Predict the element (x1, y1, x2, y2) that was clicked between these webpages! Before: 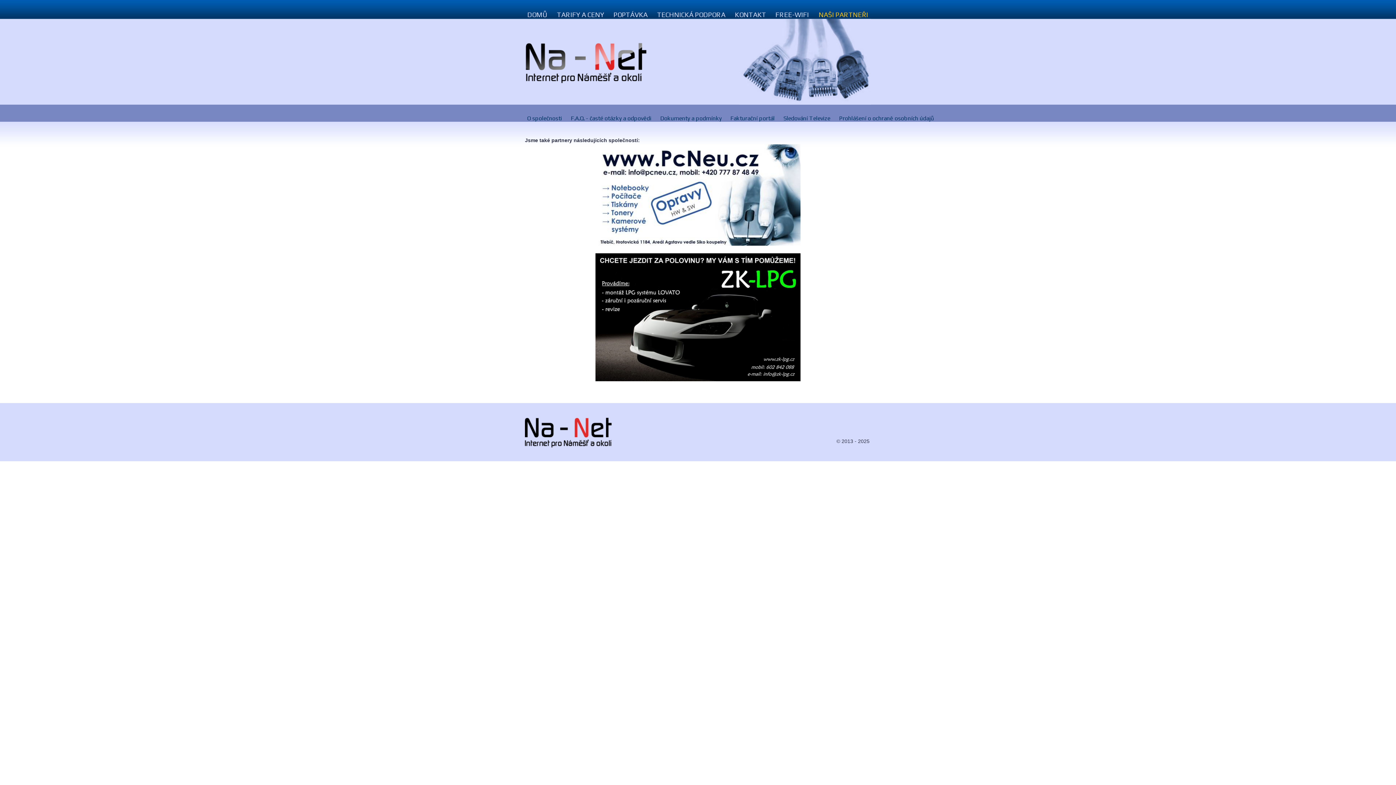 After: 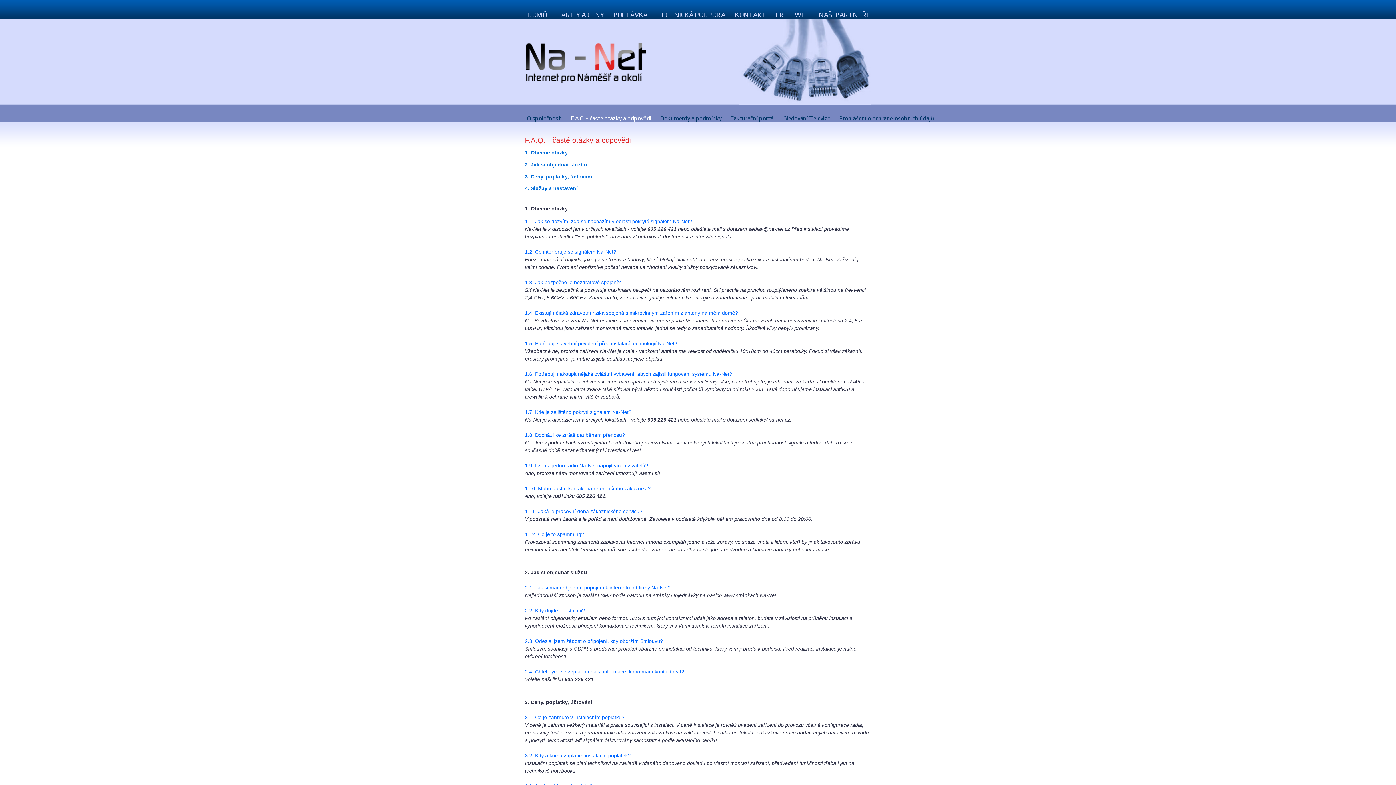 Action: bbox: (570, 114, 651, 122) label: F.A.Q. - časté otázky a odpovědi